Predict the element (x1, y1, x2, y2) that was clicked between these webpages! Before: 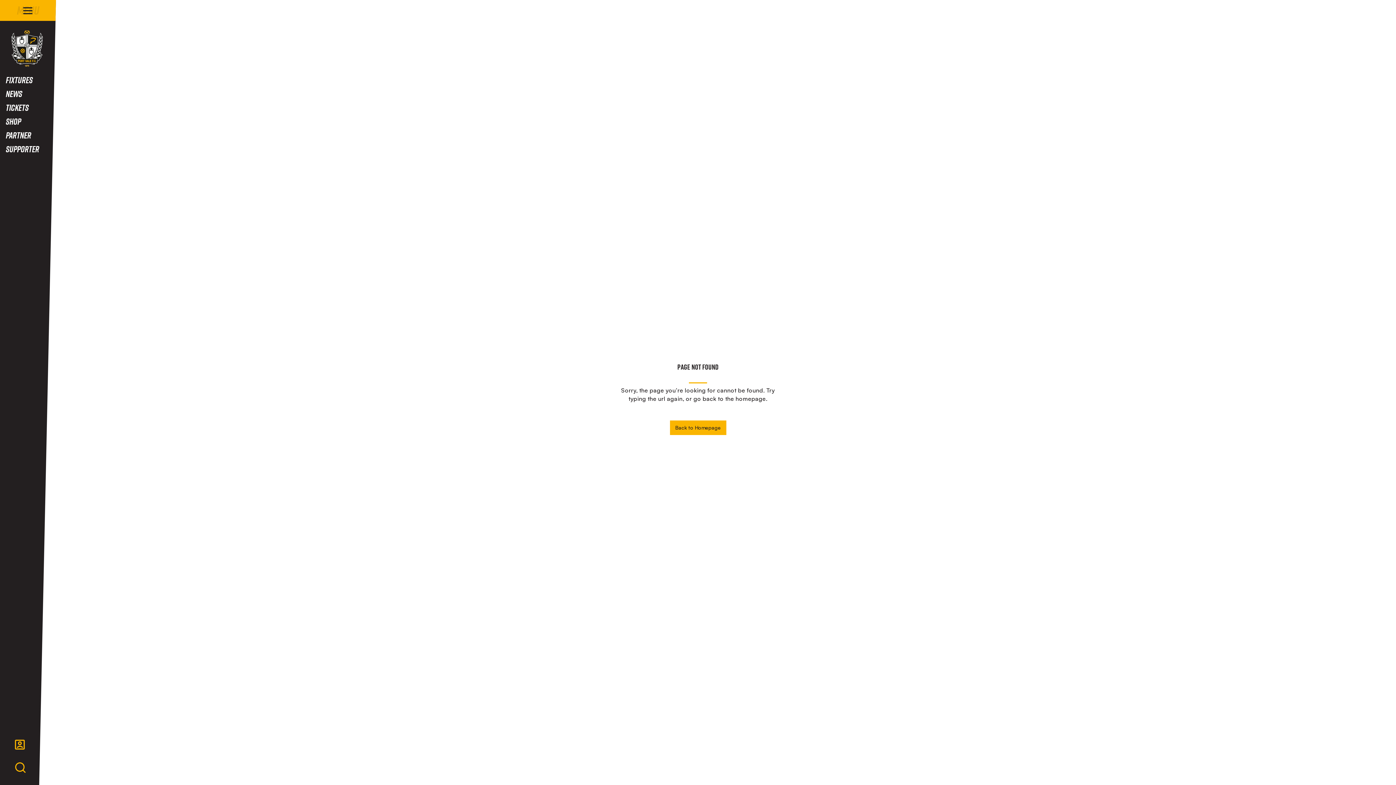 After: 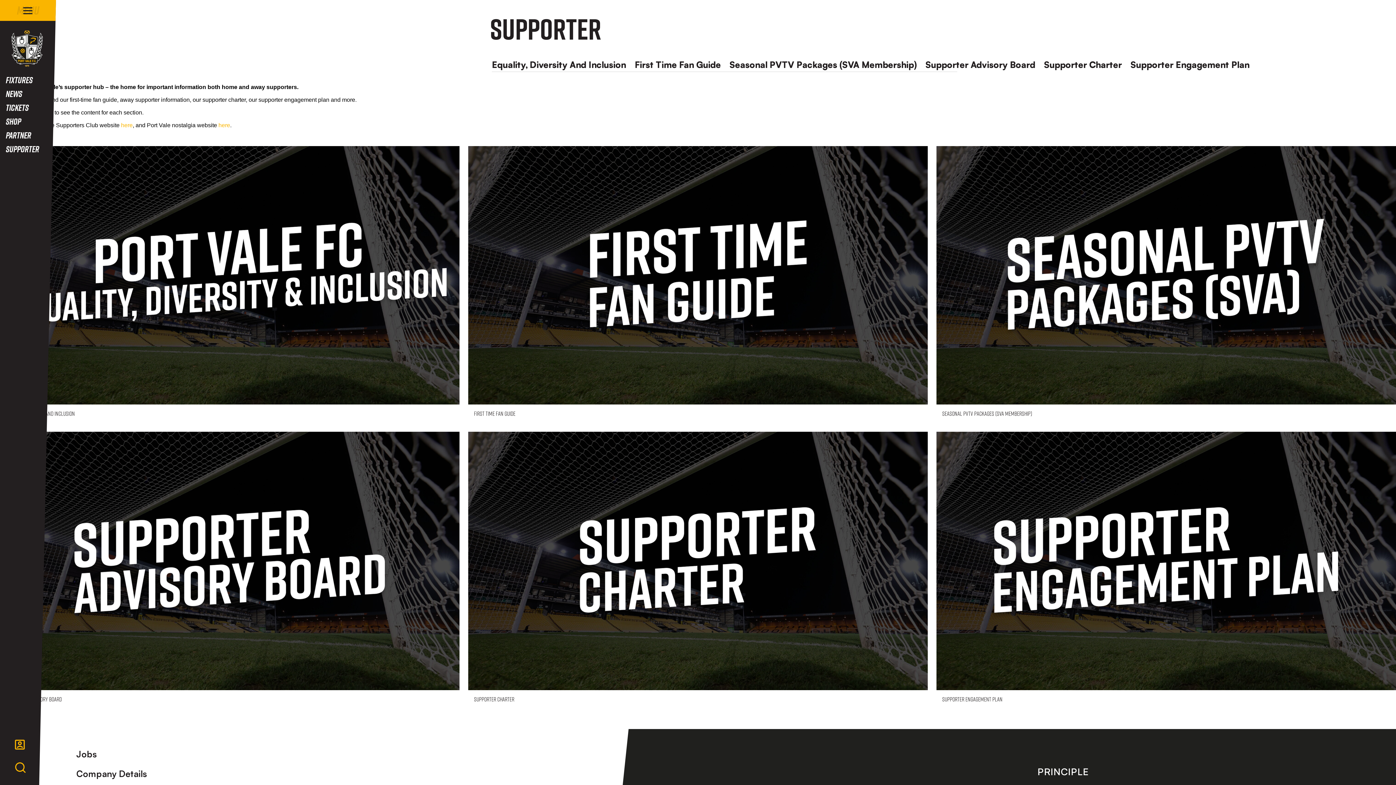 Action: bbox: (5, 142, 50, 156) label: Supporter